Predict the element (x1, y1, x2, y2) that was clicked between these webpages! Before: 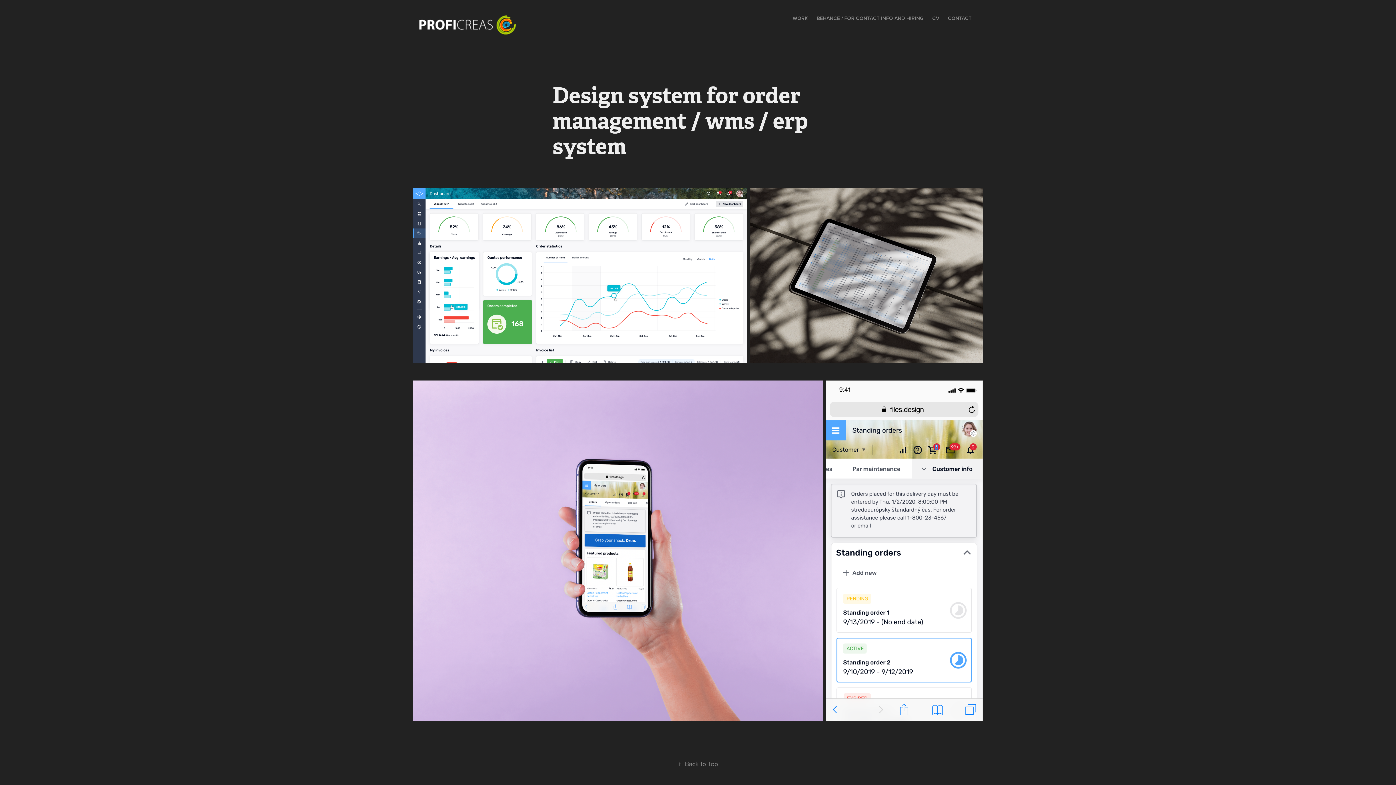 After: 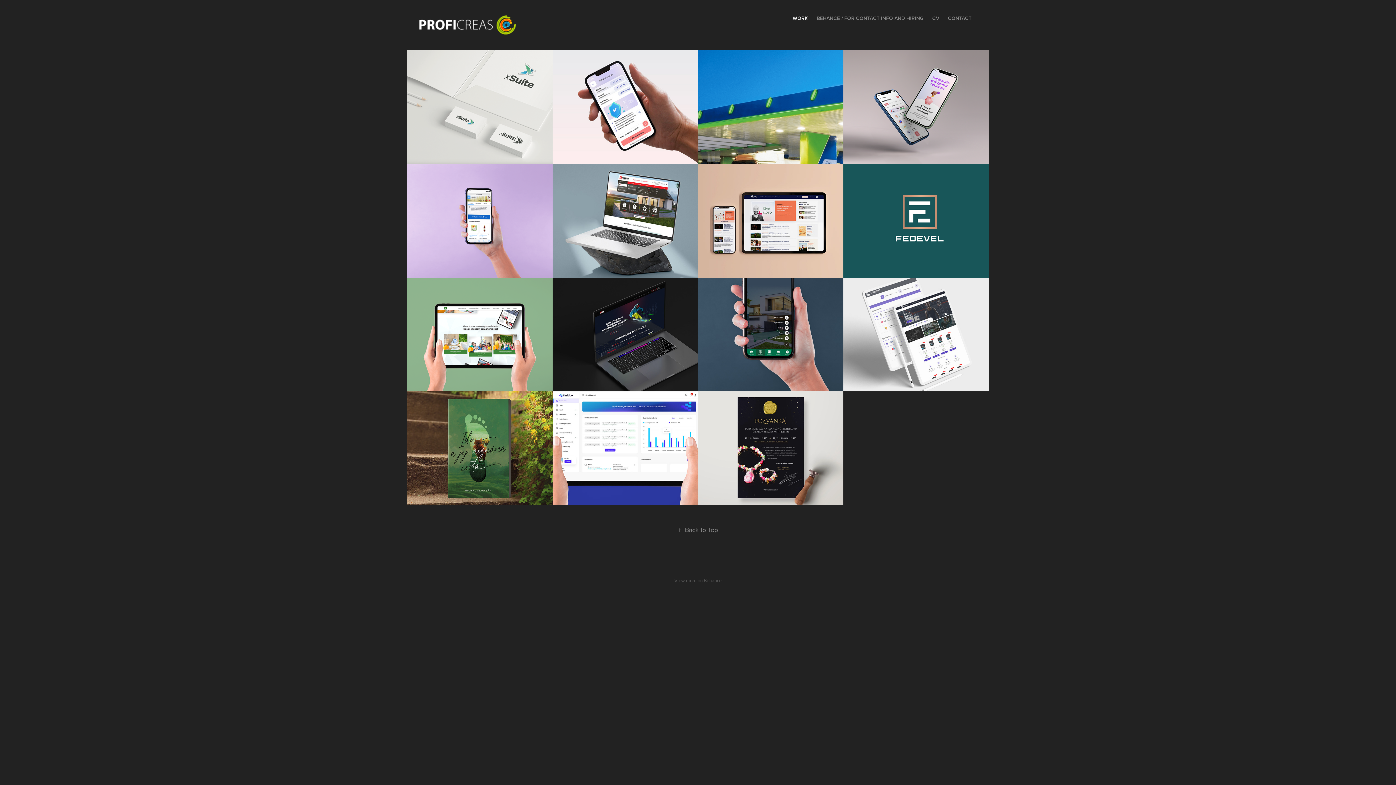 Action: bbox: (417, 13, 517, 37)